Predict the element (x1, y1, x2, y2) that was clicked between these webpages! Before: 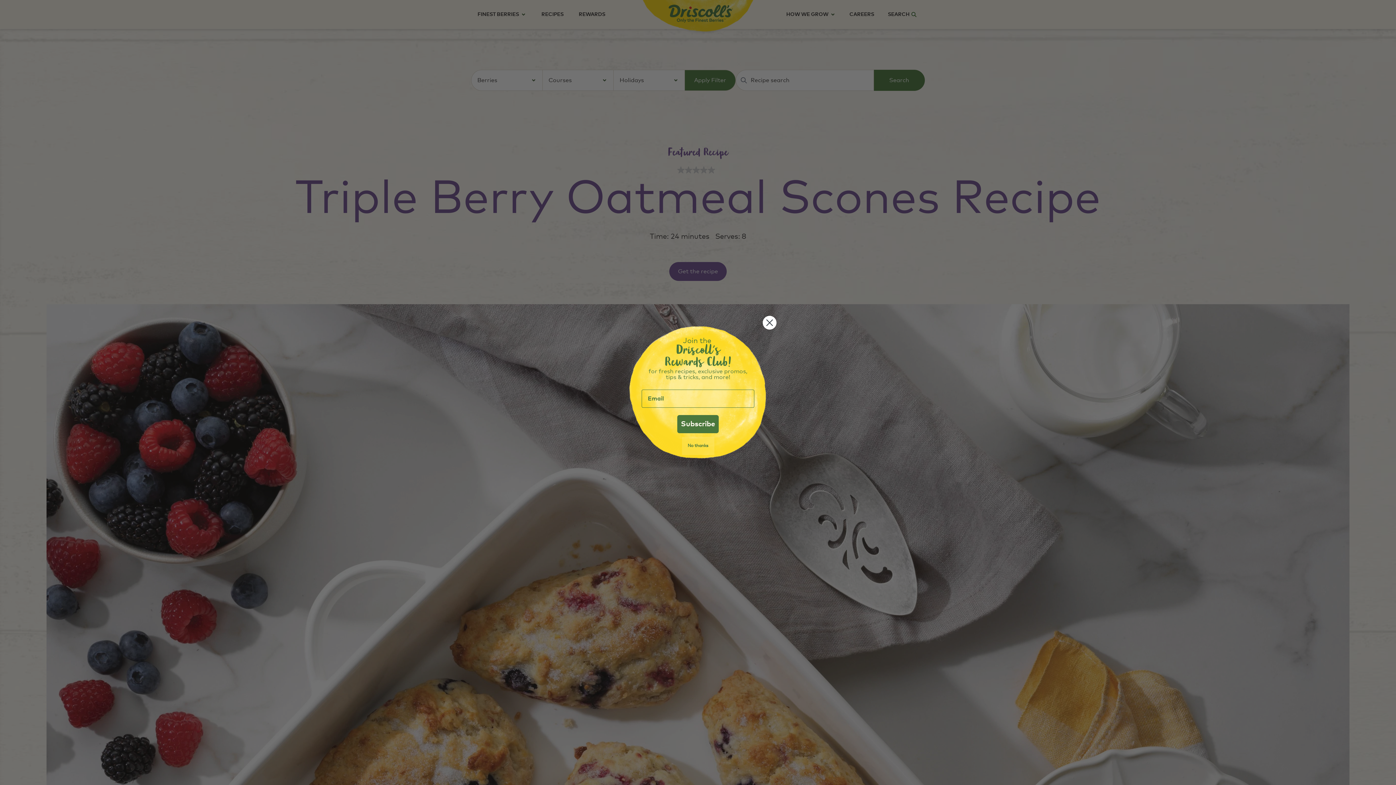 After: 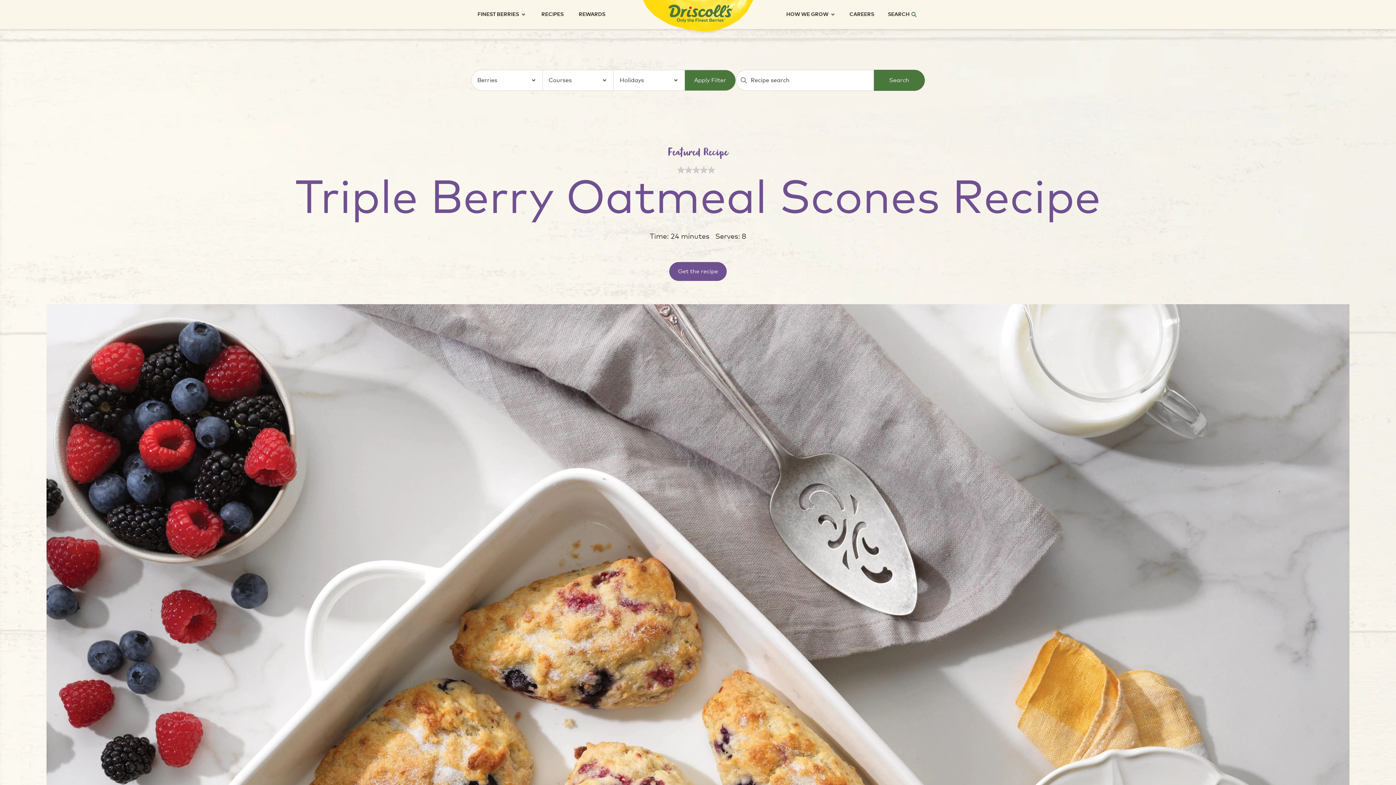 Action: label: No thanks bbox: (684, 440, 712, 451)